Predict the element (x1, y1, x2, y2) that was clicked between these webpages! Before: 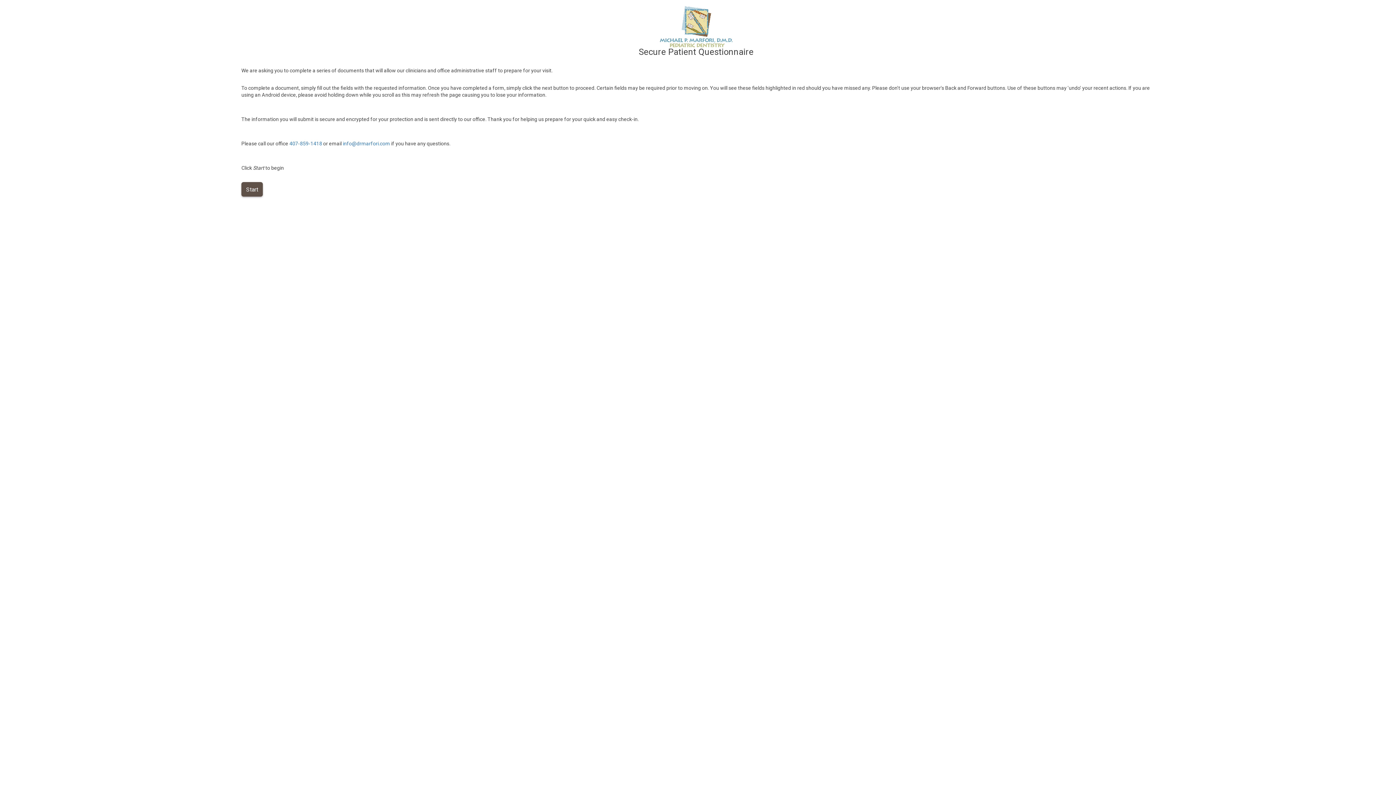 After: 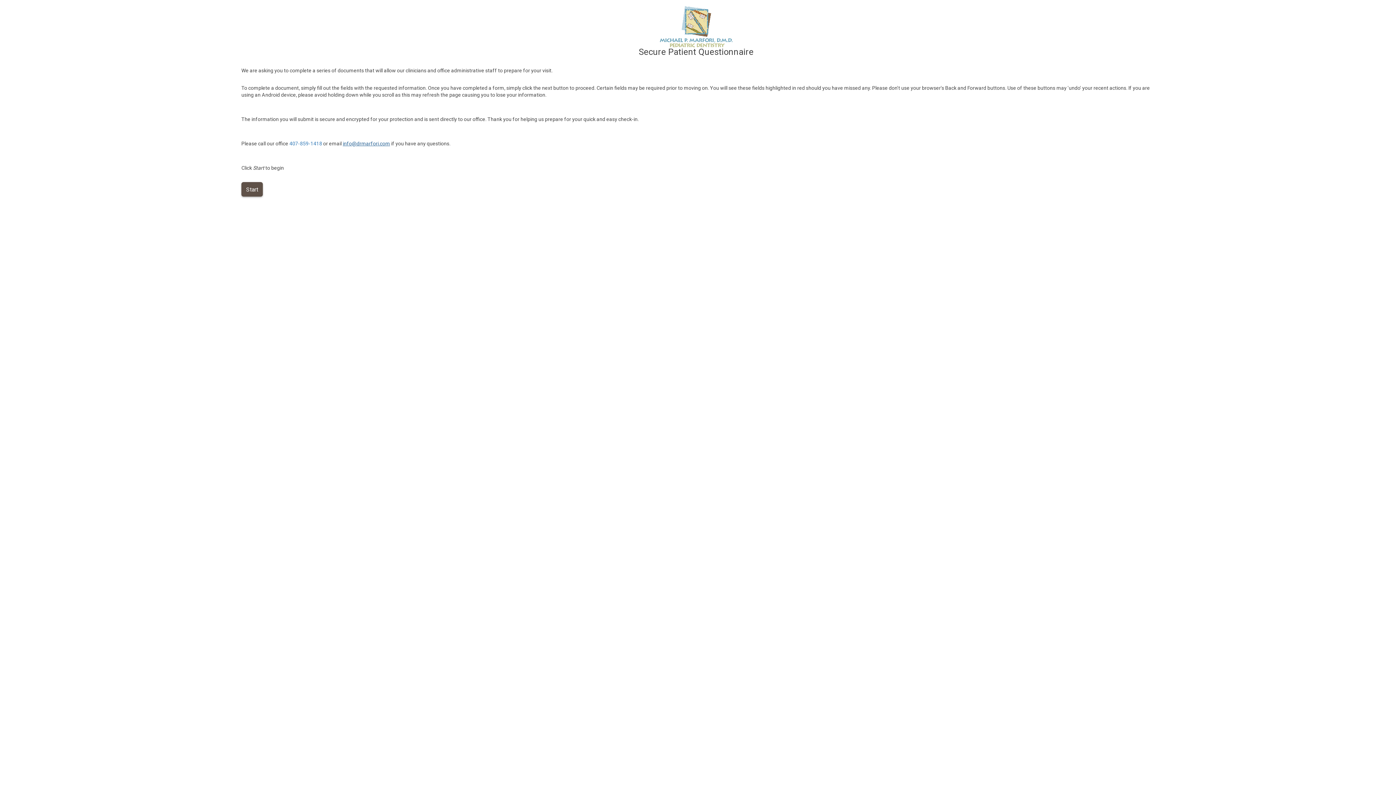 Action: label: info@drmarfori.com bbox: (342, 140, 390, 146)